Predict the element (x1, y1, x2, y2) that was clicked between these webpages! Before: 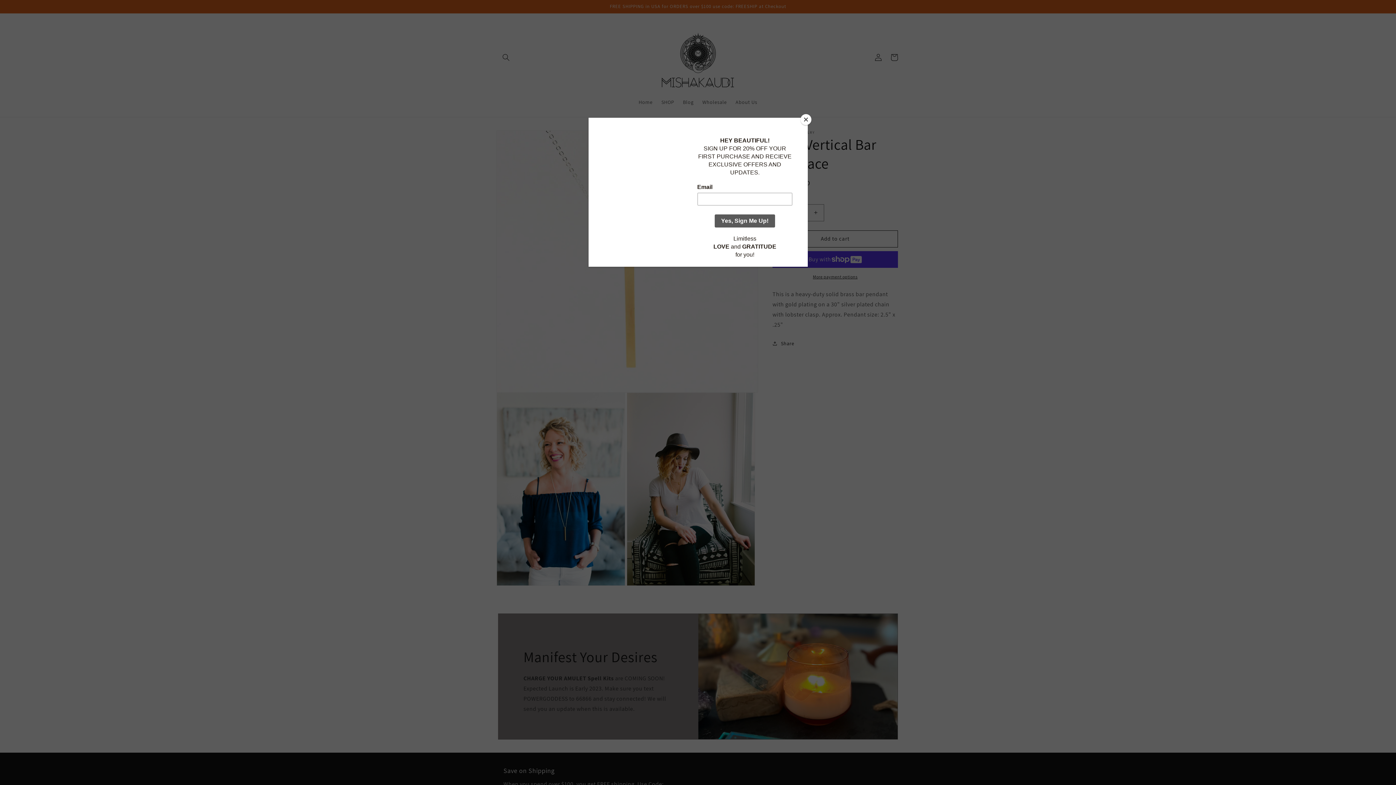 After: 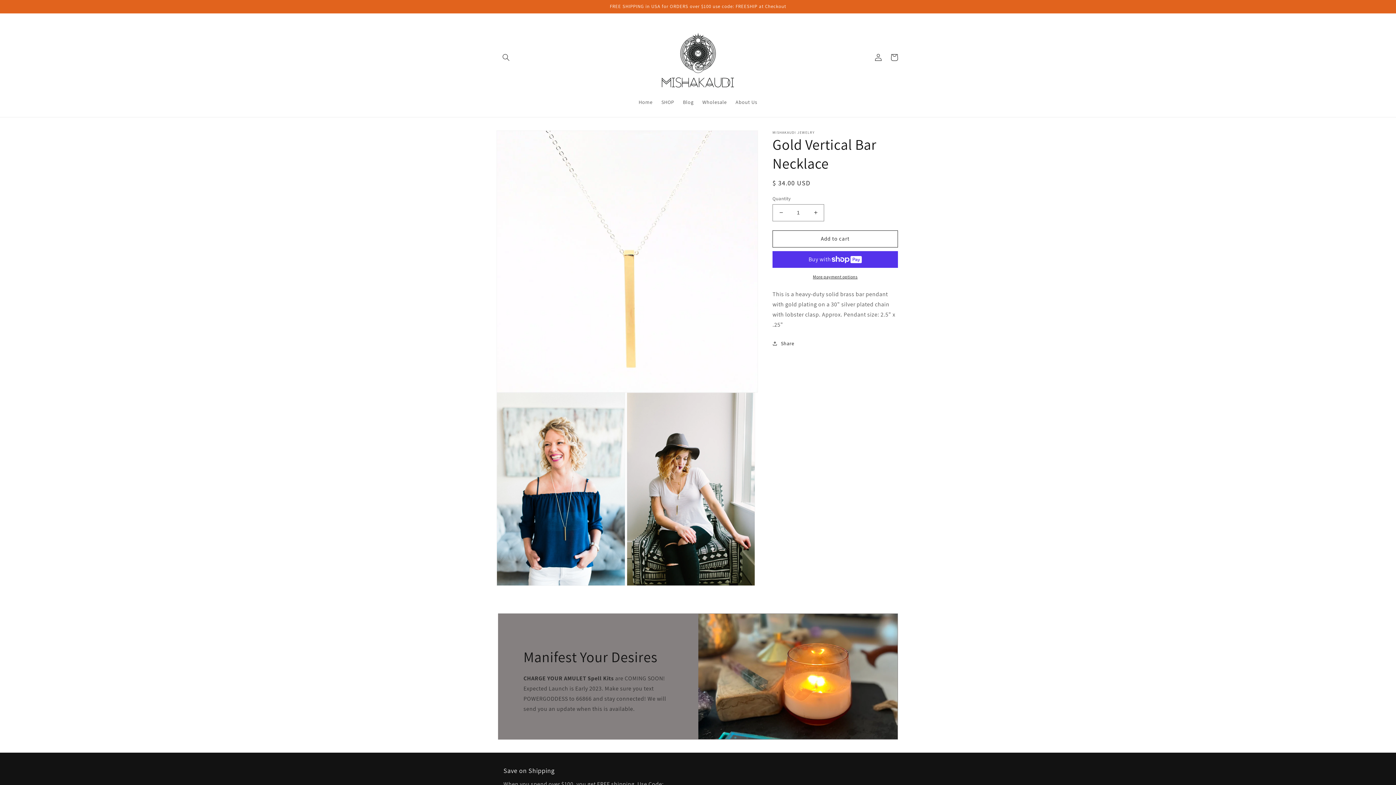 Action: bbox: (800, 114, 811, 125) label: Close